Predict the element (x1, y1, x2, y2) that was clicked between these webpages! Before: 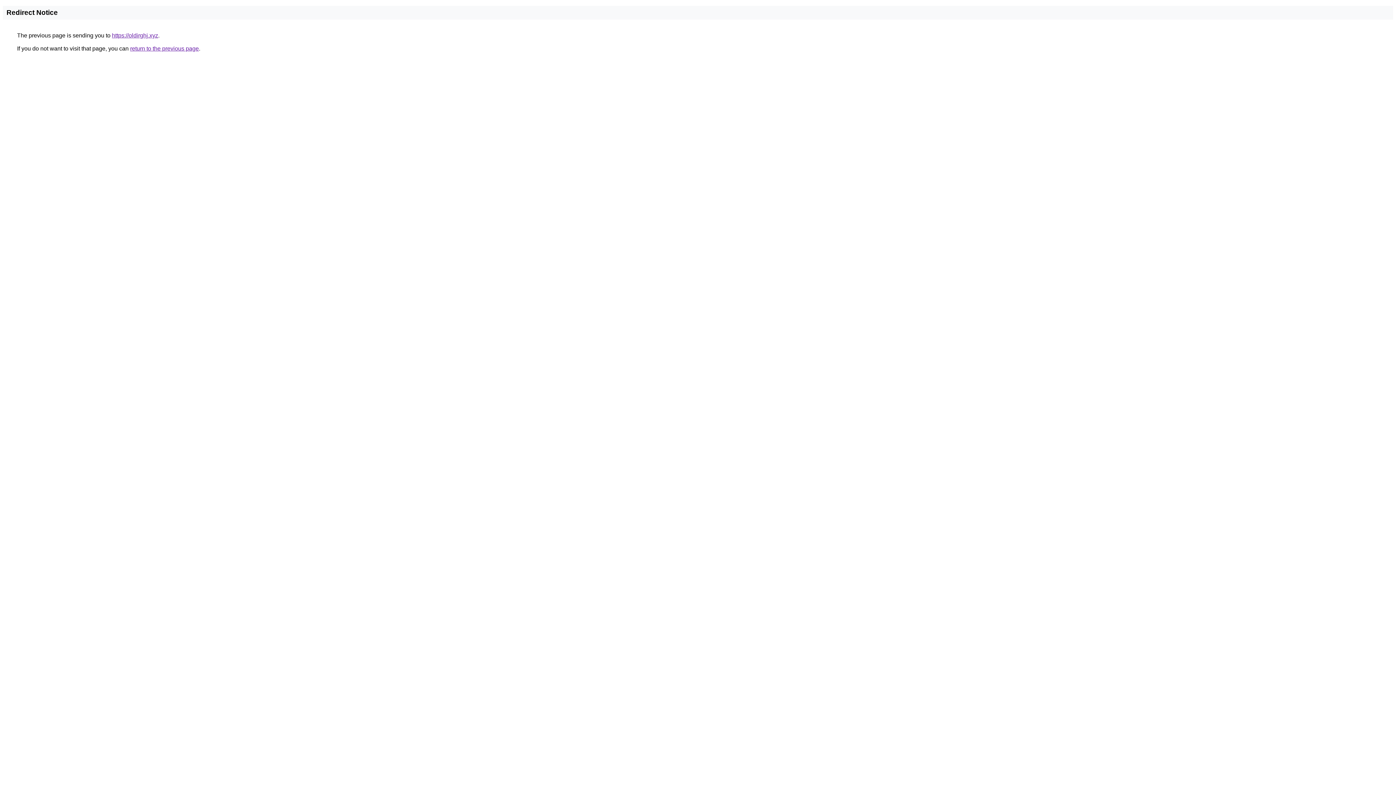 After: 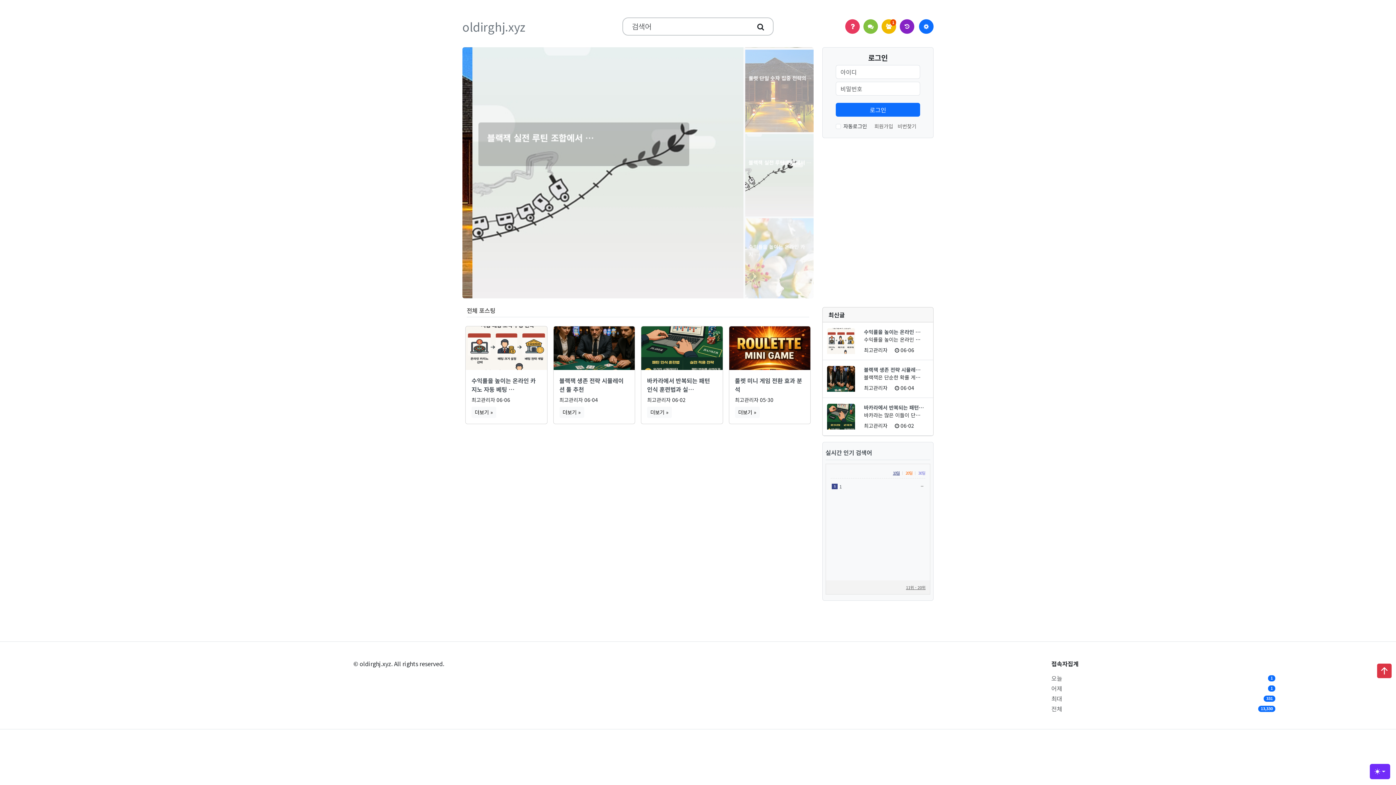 Action: bbox: (112, 32, 158, 38) label: https://oldirghj.xyz